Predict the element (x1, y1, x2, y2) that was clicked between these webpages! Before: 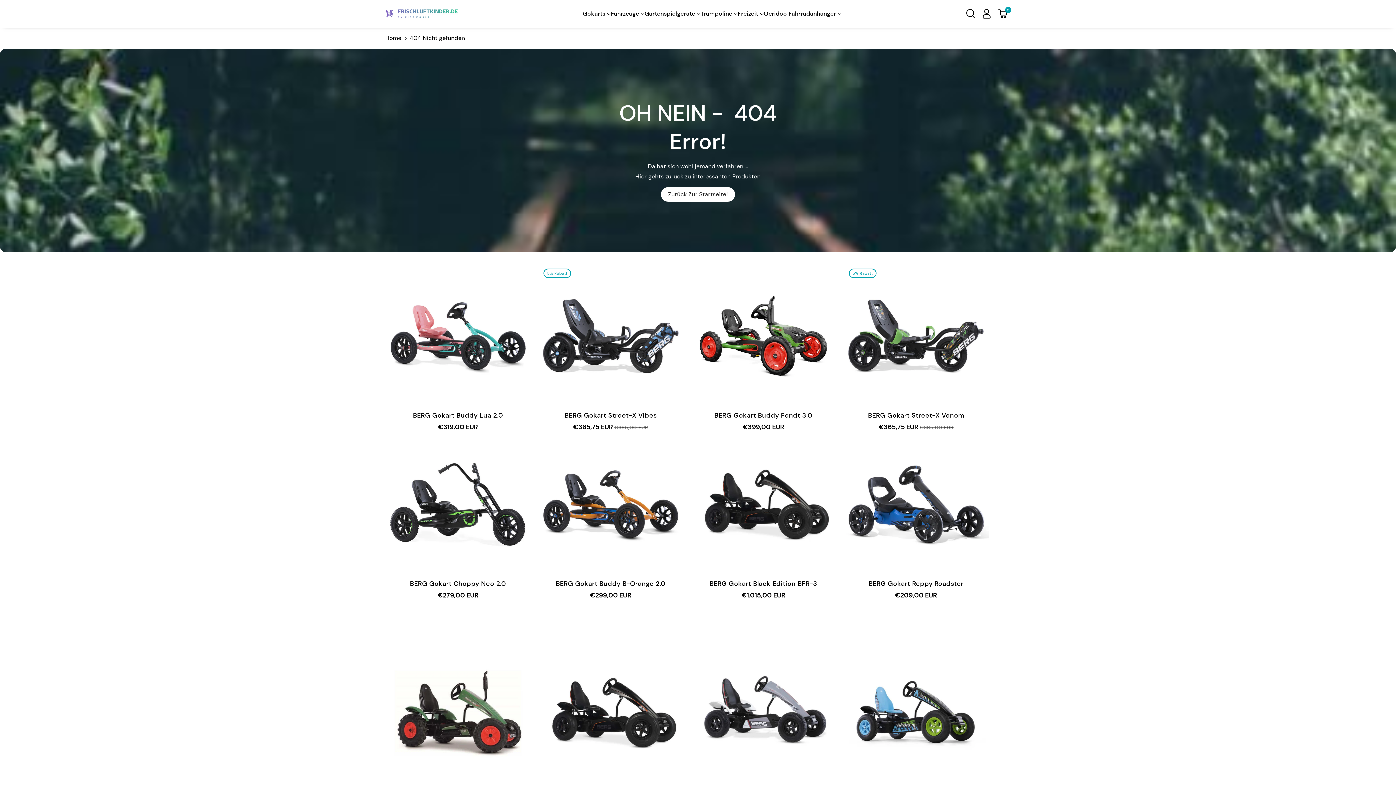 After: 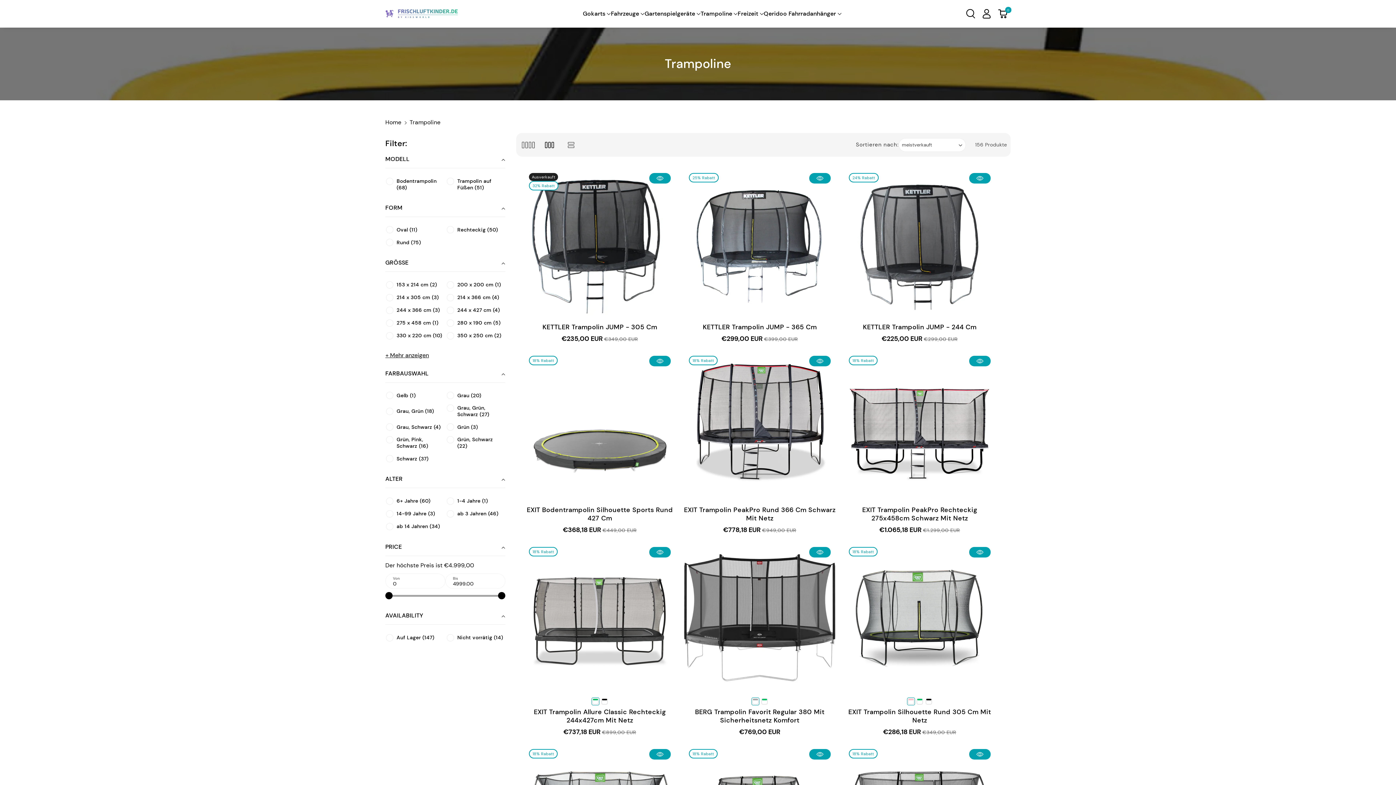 Action: label: Trampoline bbox: (700, 9, 732, 17)